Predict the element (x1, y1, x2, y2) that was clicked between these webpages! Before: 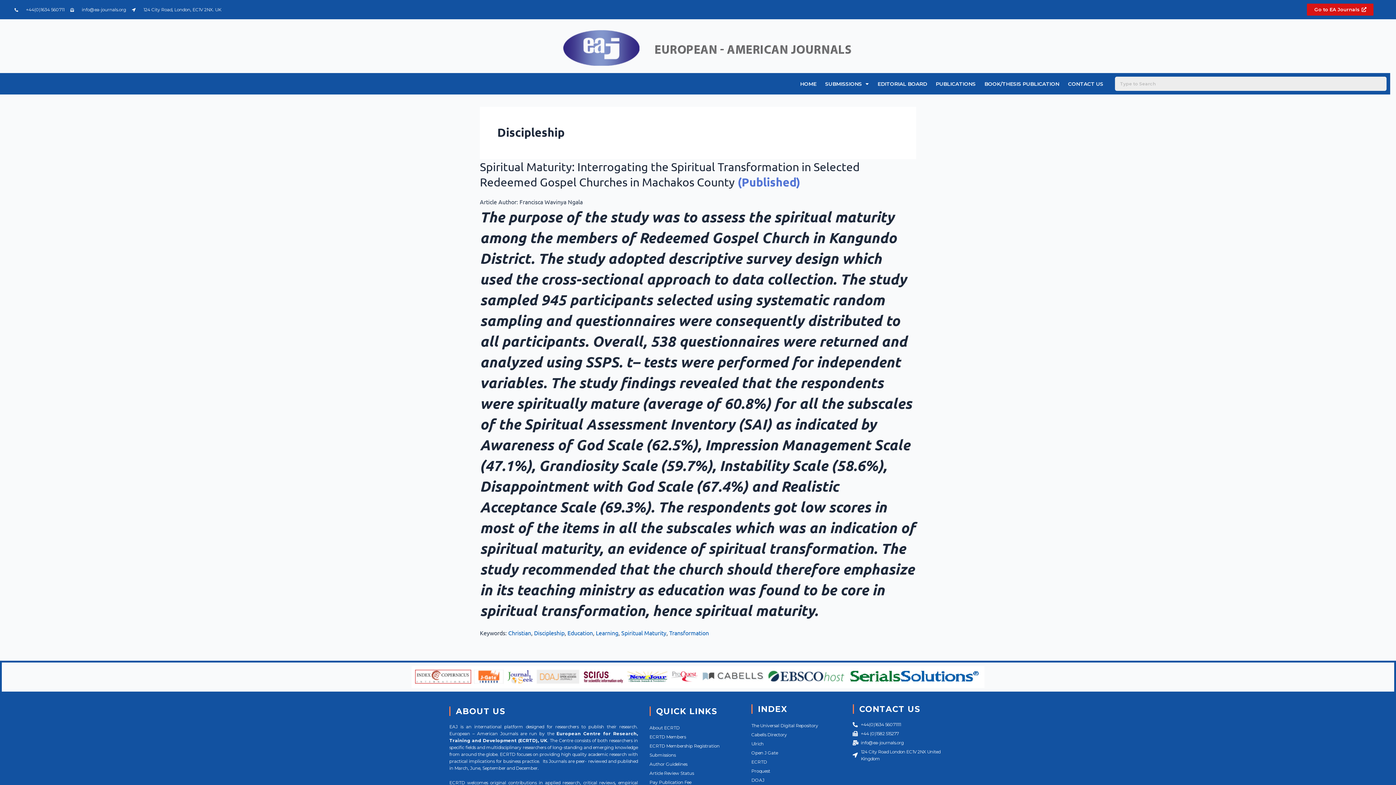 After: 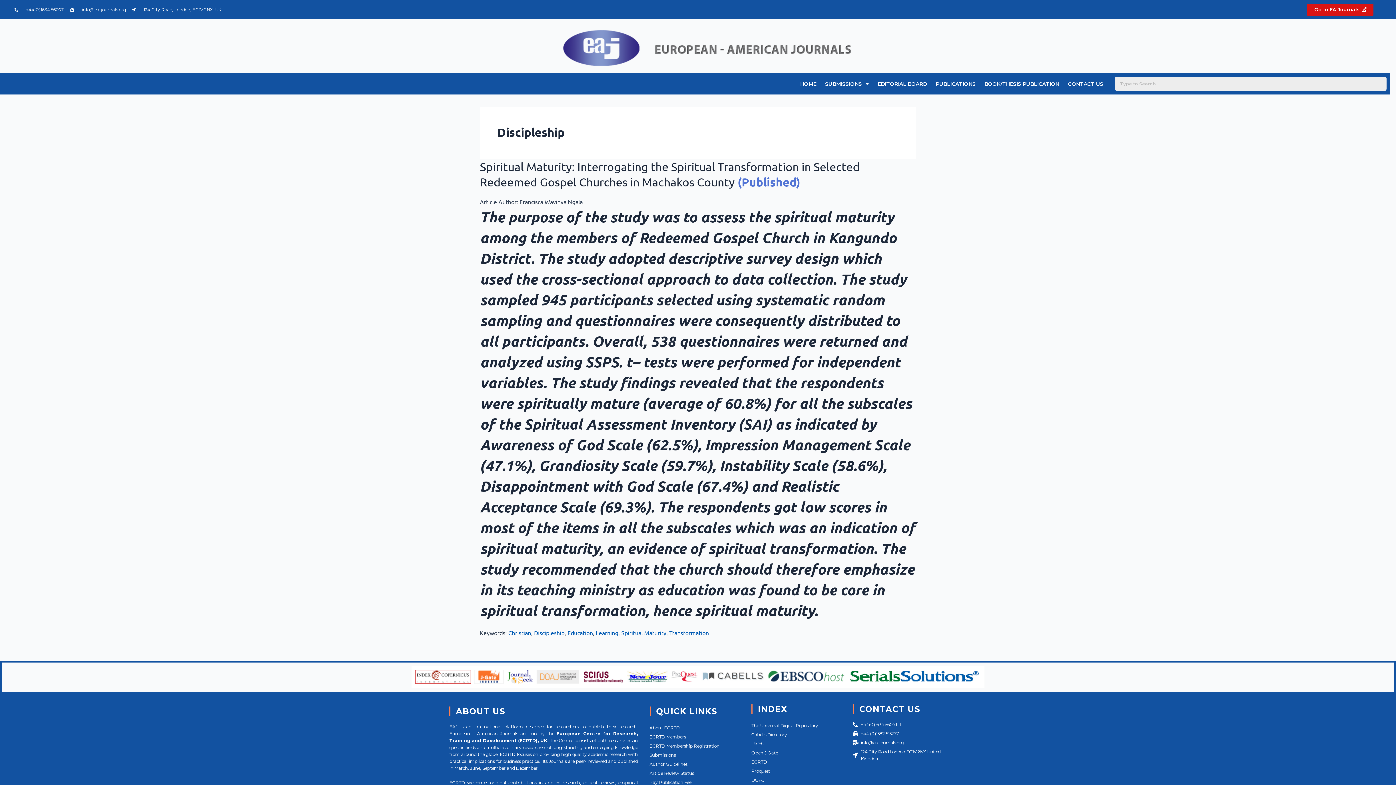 Action: label: Open J Gate bbox: (751, 750, 778, 756)